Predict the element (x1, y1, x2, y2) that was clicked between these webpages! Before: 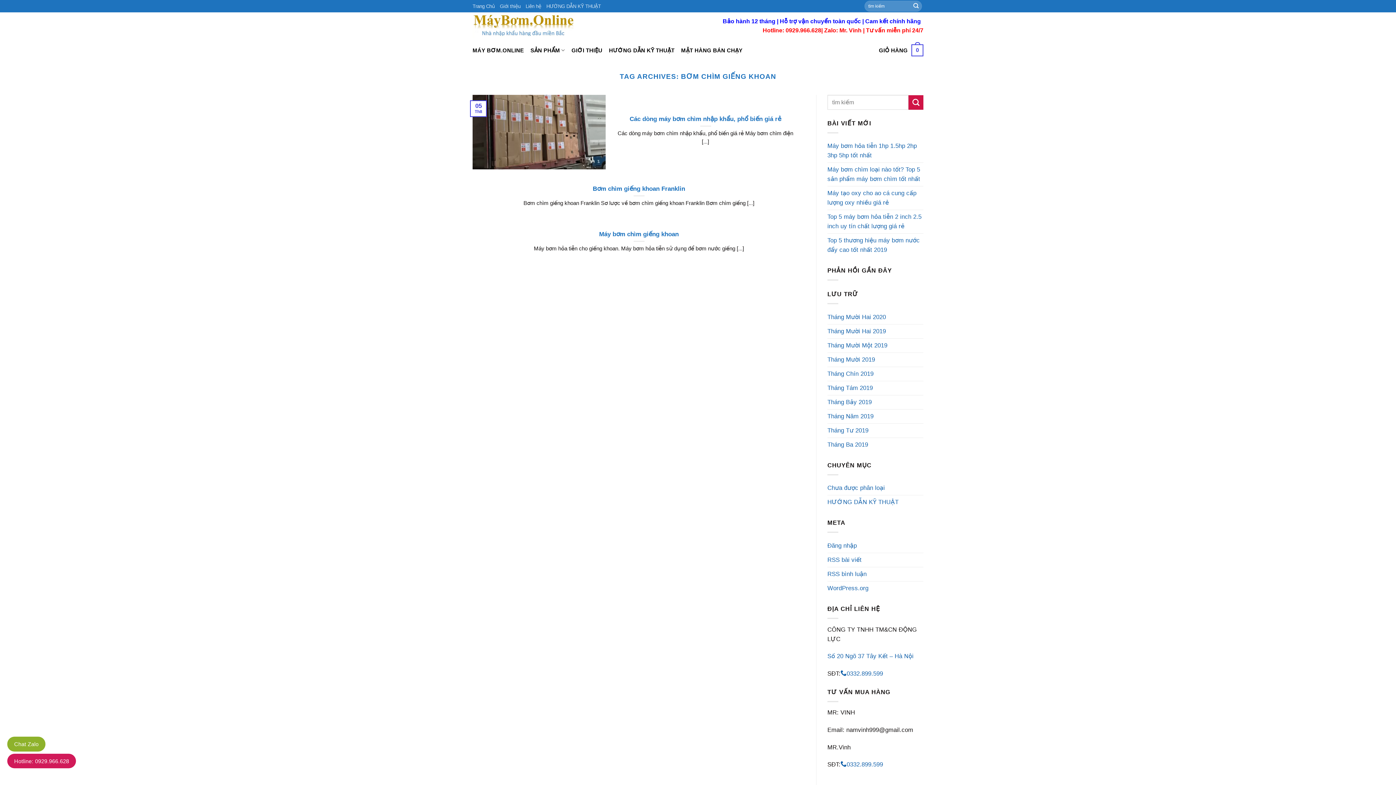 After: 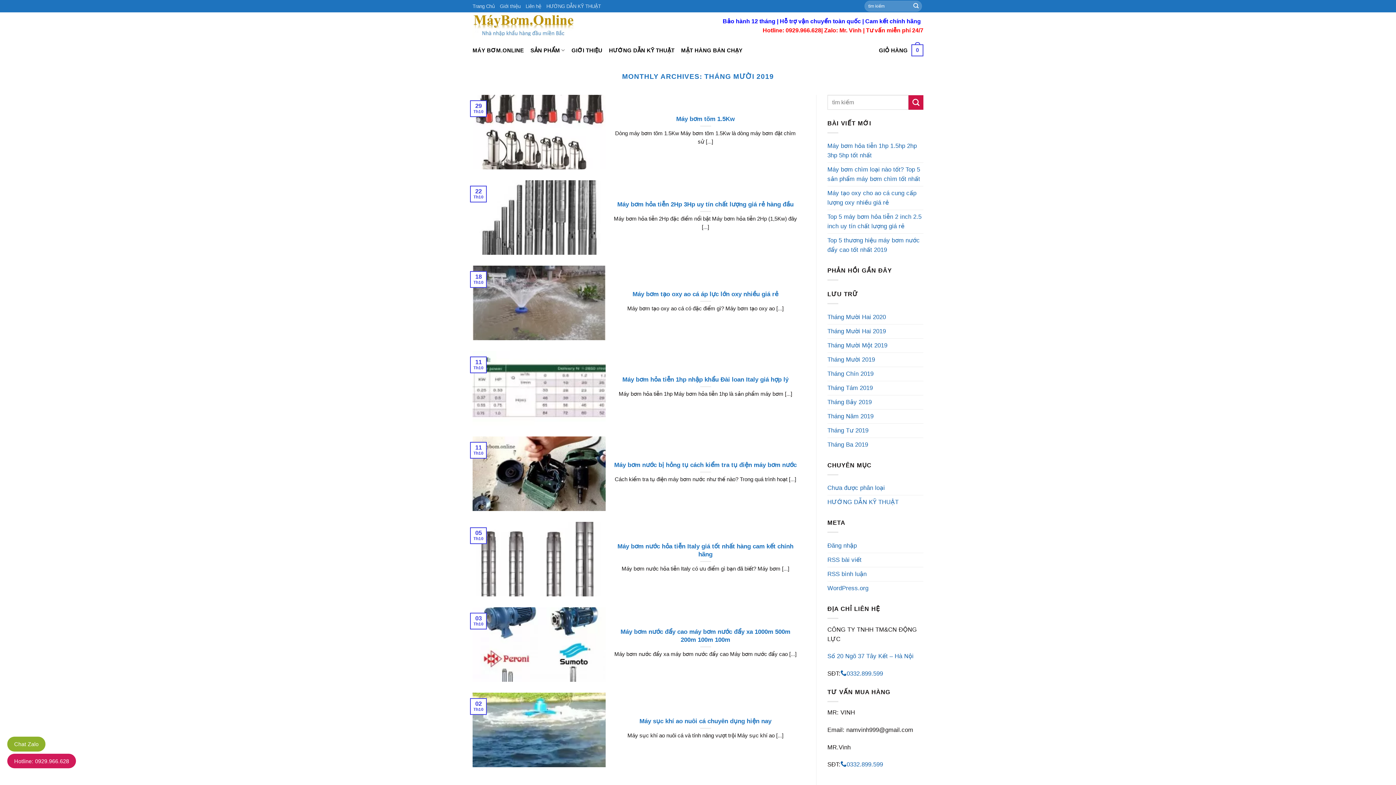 Action: bbox: (827, 353, 875, 366) label: Tháng Mười 2019